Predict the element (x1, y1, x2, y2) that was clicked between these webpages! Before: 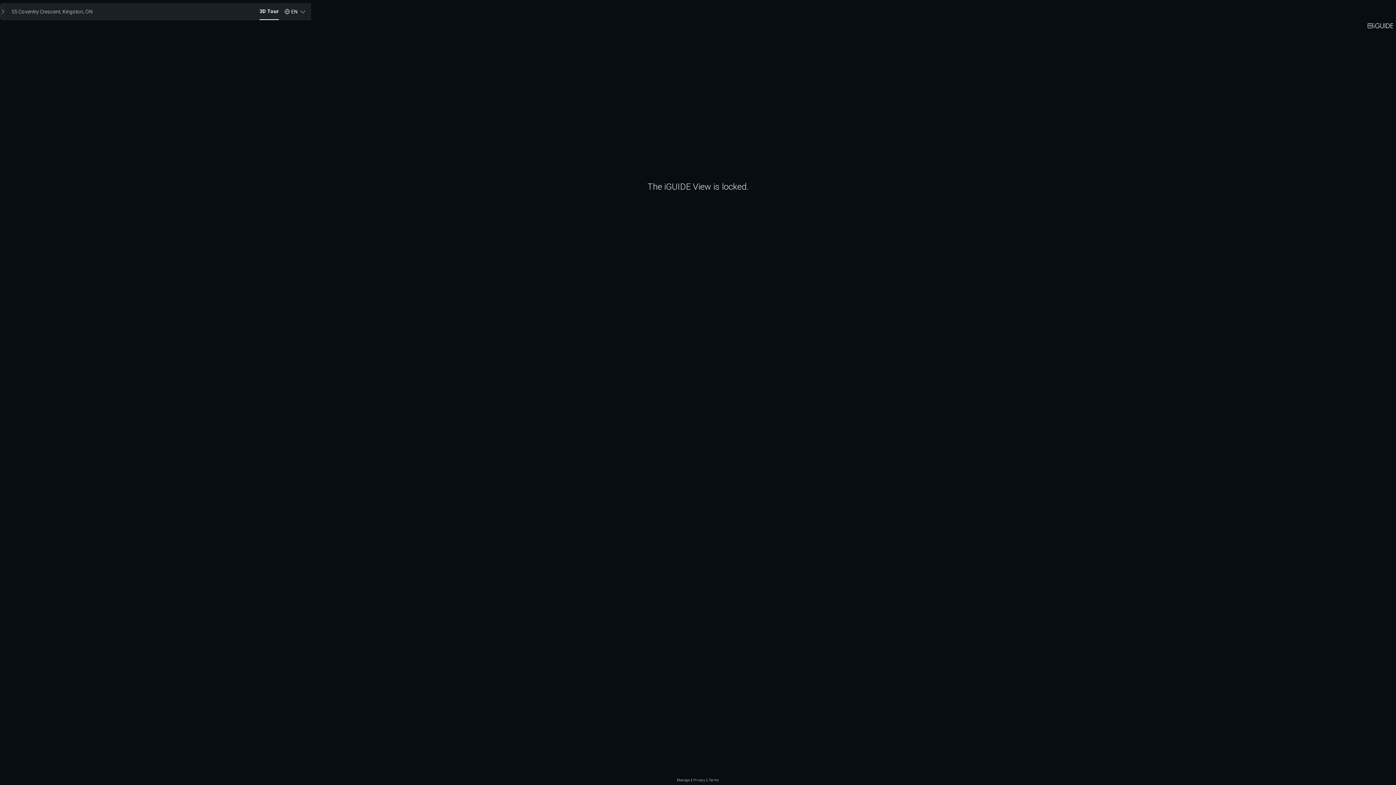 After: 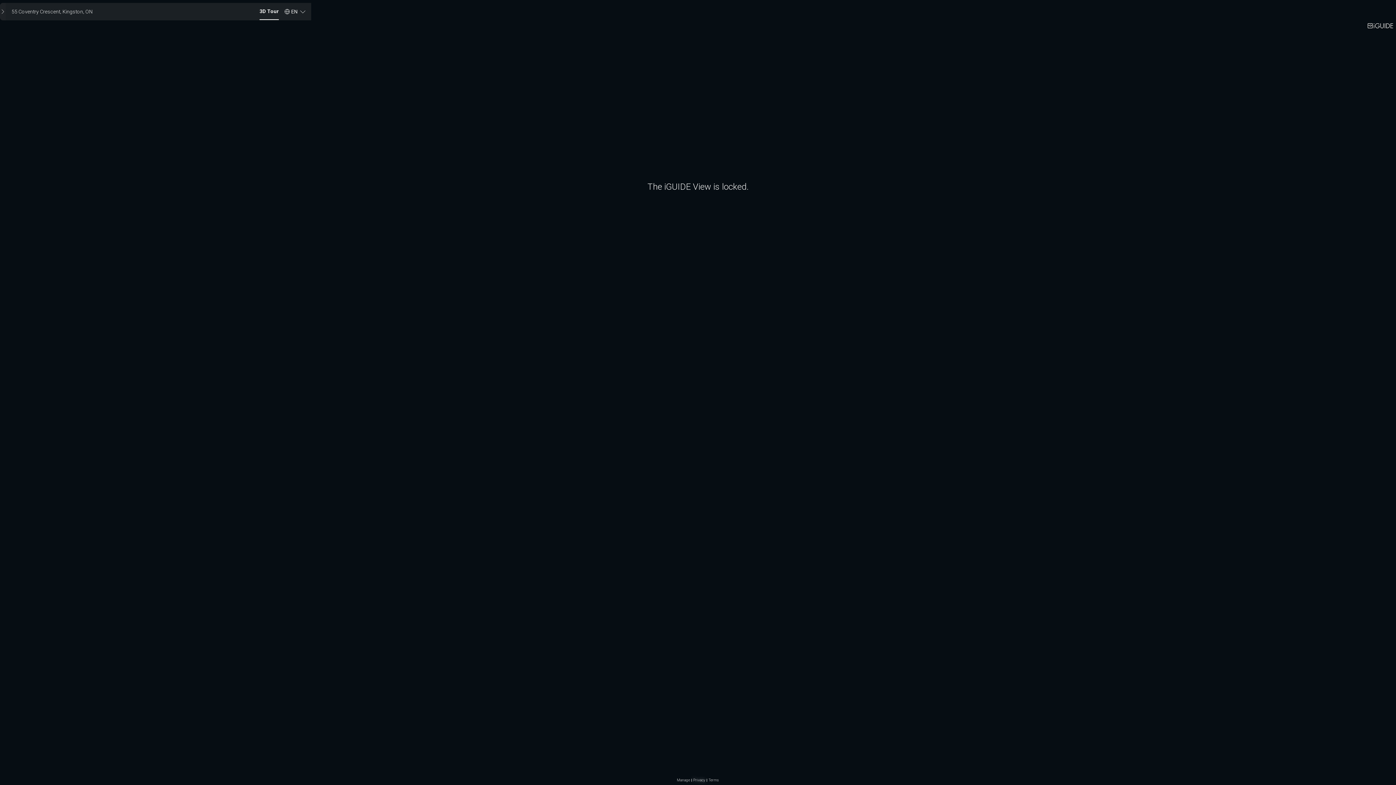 Action: label: Privacy bbox: (693, 778, 705, 782)